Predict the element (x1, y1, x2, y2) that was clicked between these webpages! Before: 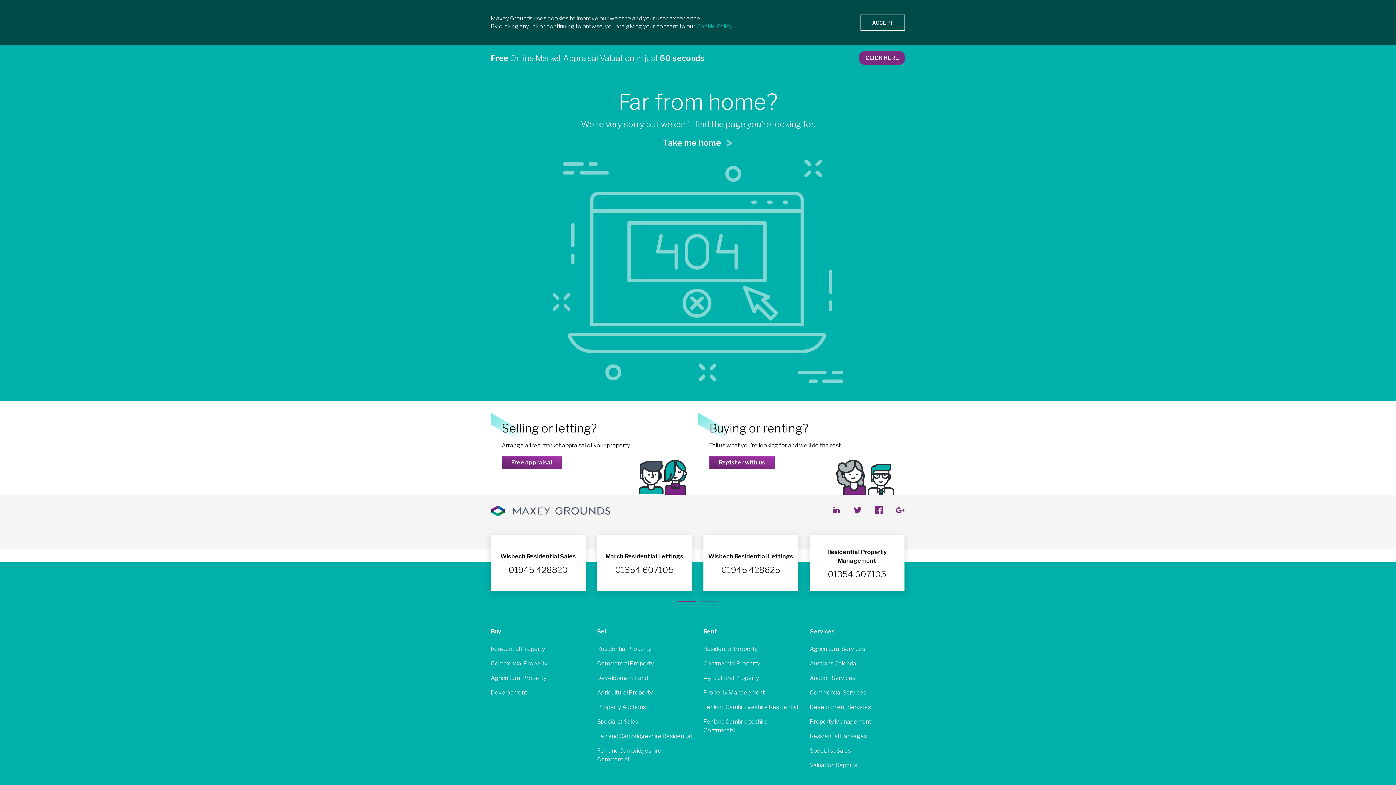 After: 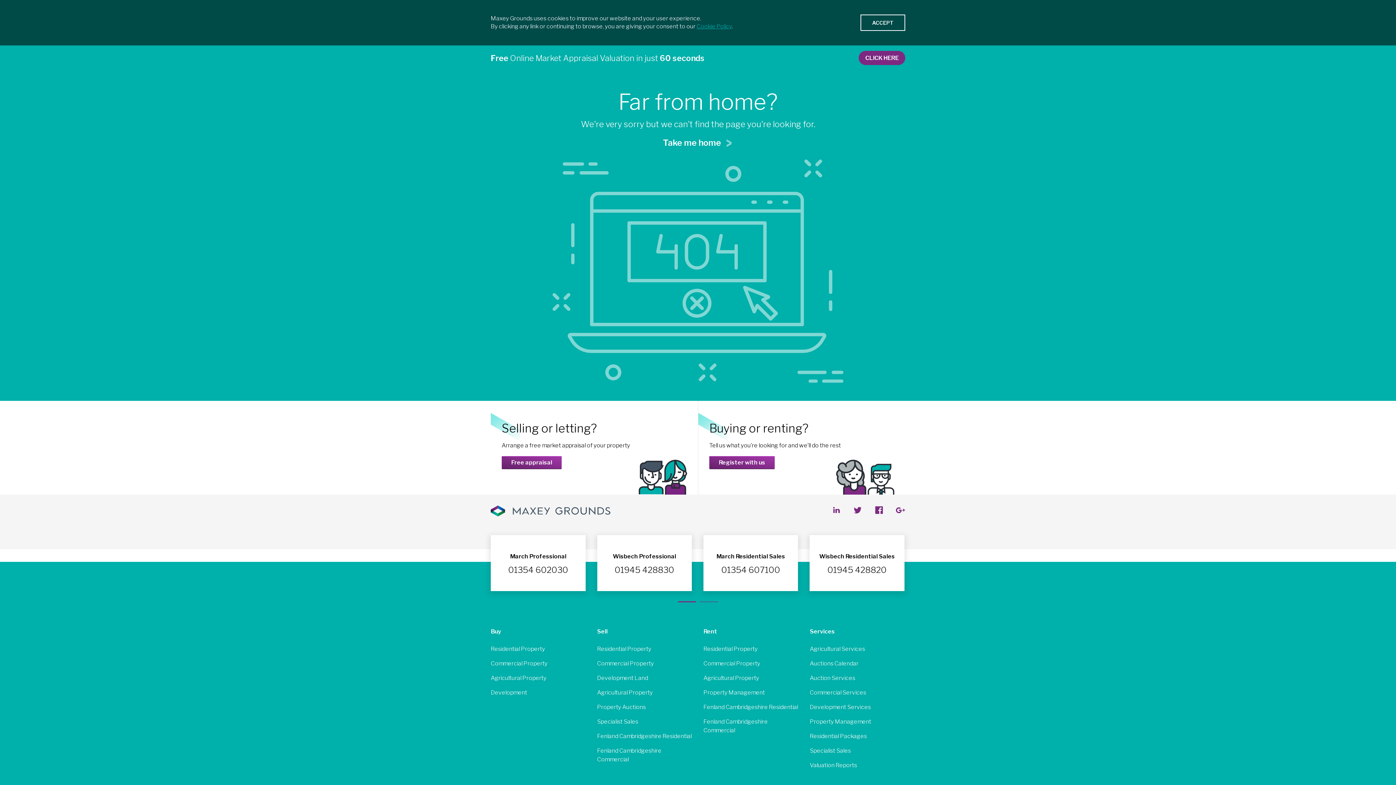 Action: label: March Professional

01354 602030 bbox: (508, 539, 568, 587)